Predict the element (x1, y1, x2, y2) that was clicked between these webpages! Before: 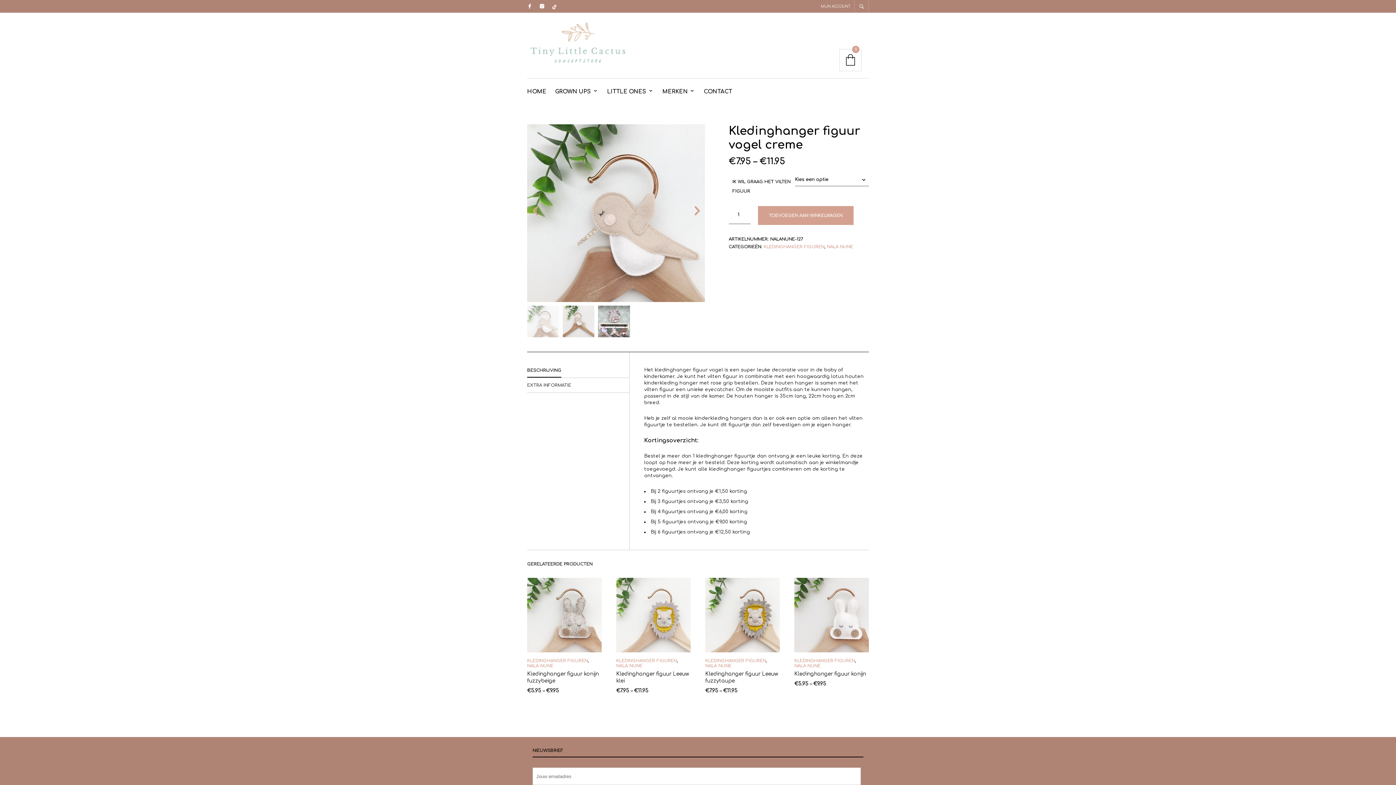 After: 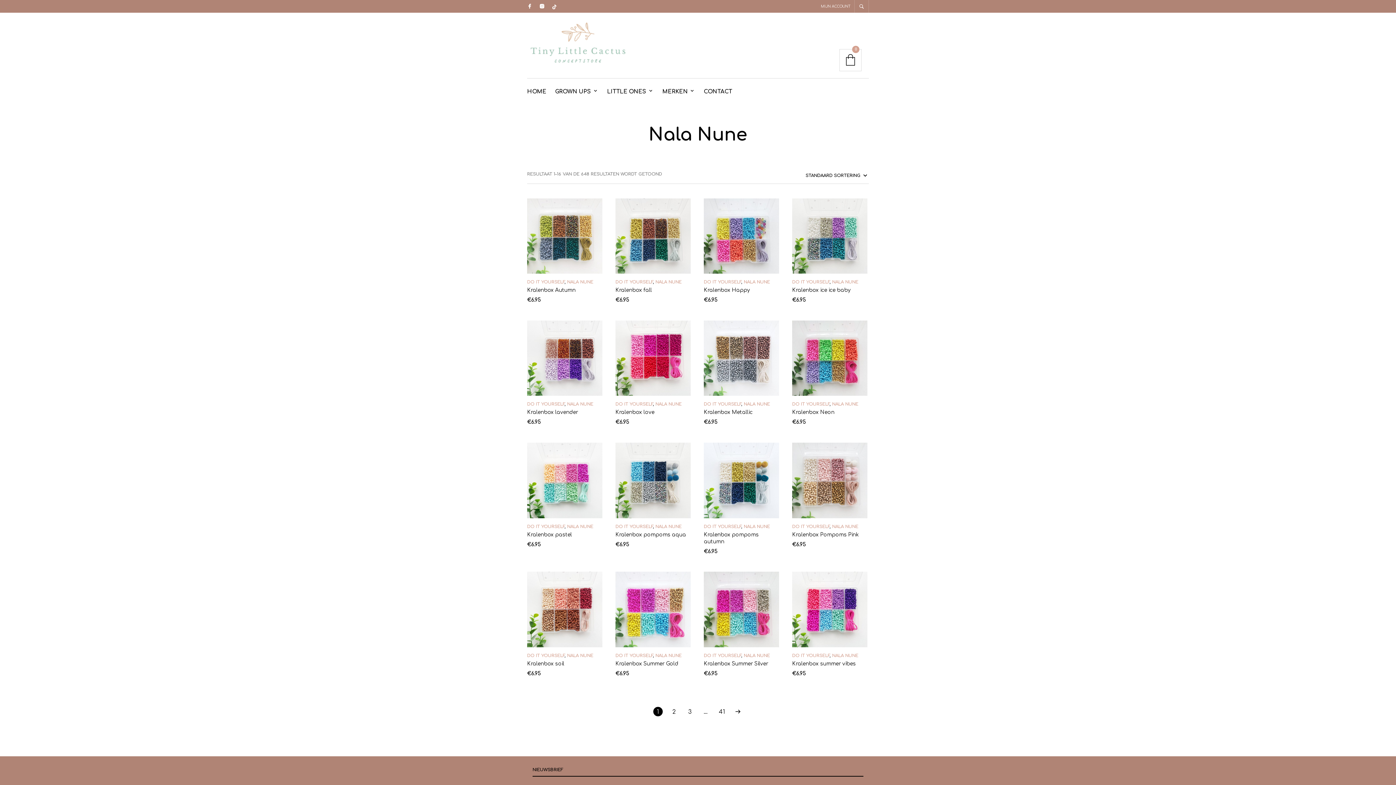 Action: label: NALA NUNE bbox: (827, 244, 853, 249)